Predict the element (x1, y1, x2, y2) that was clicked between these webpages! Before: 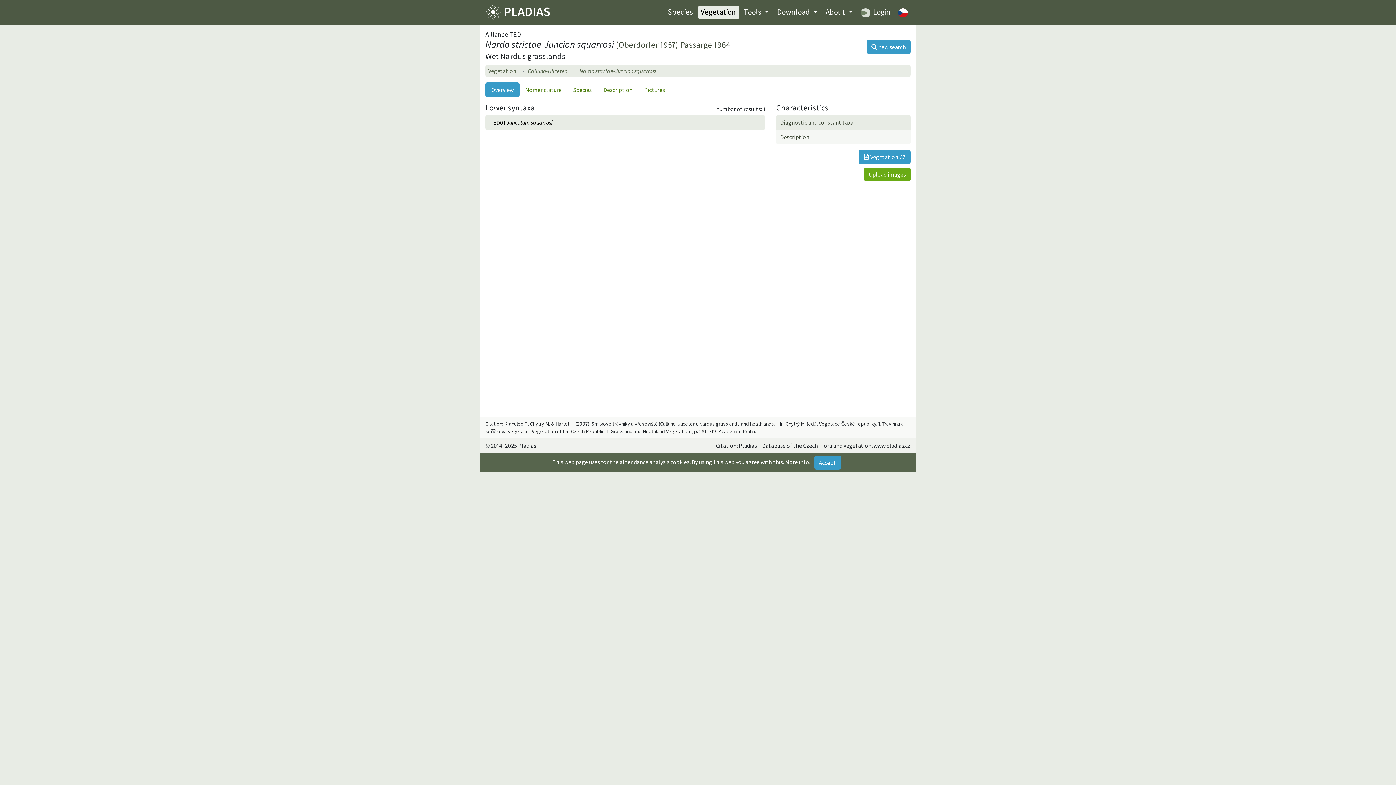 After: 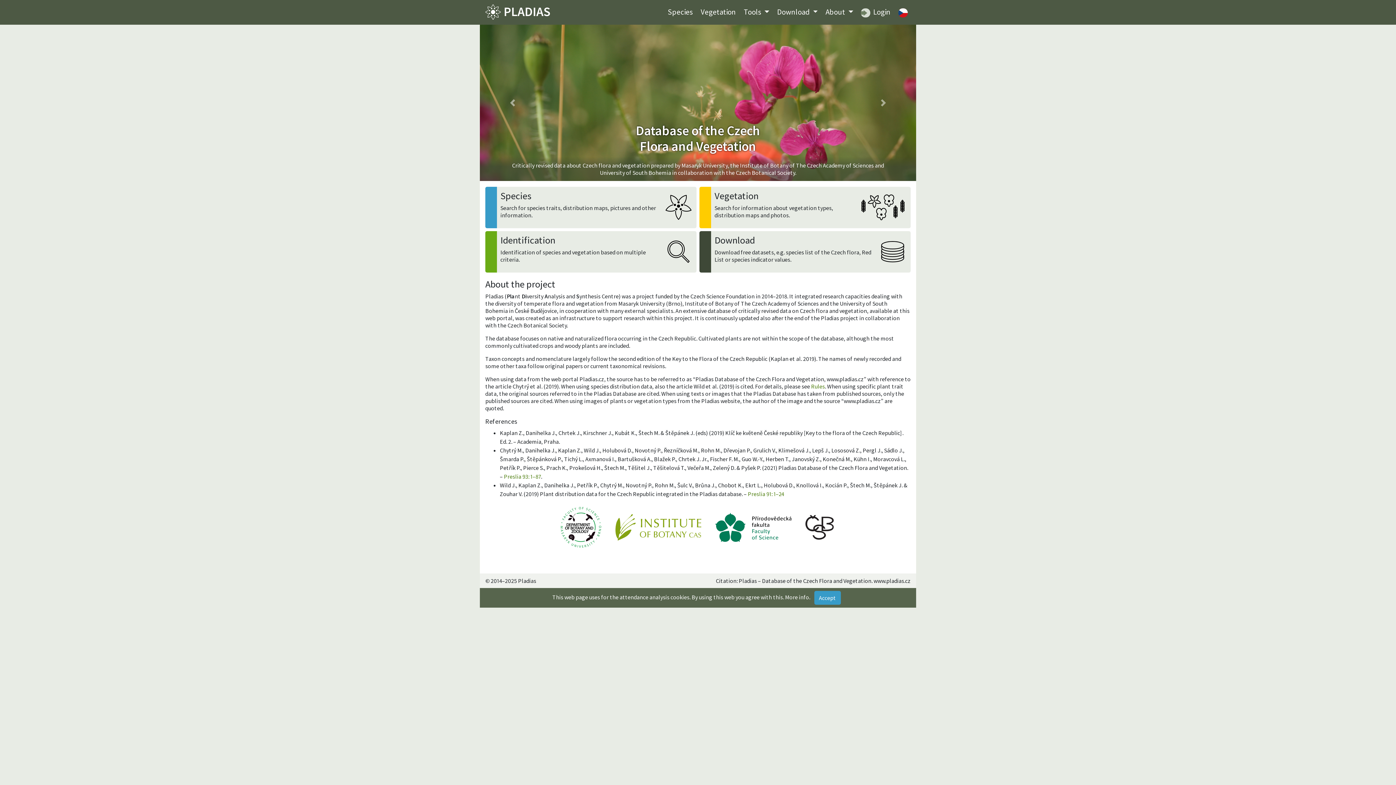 Action: bbox: (822, 5, 856, 18) label: About 